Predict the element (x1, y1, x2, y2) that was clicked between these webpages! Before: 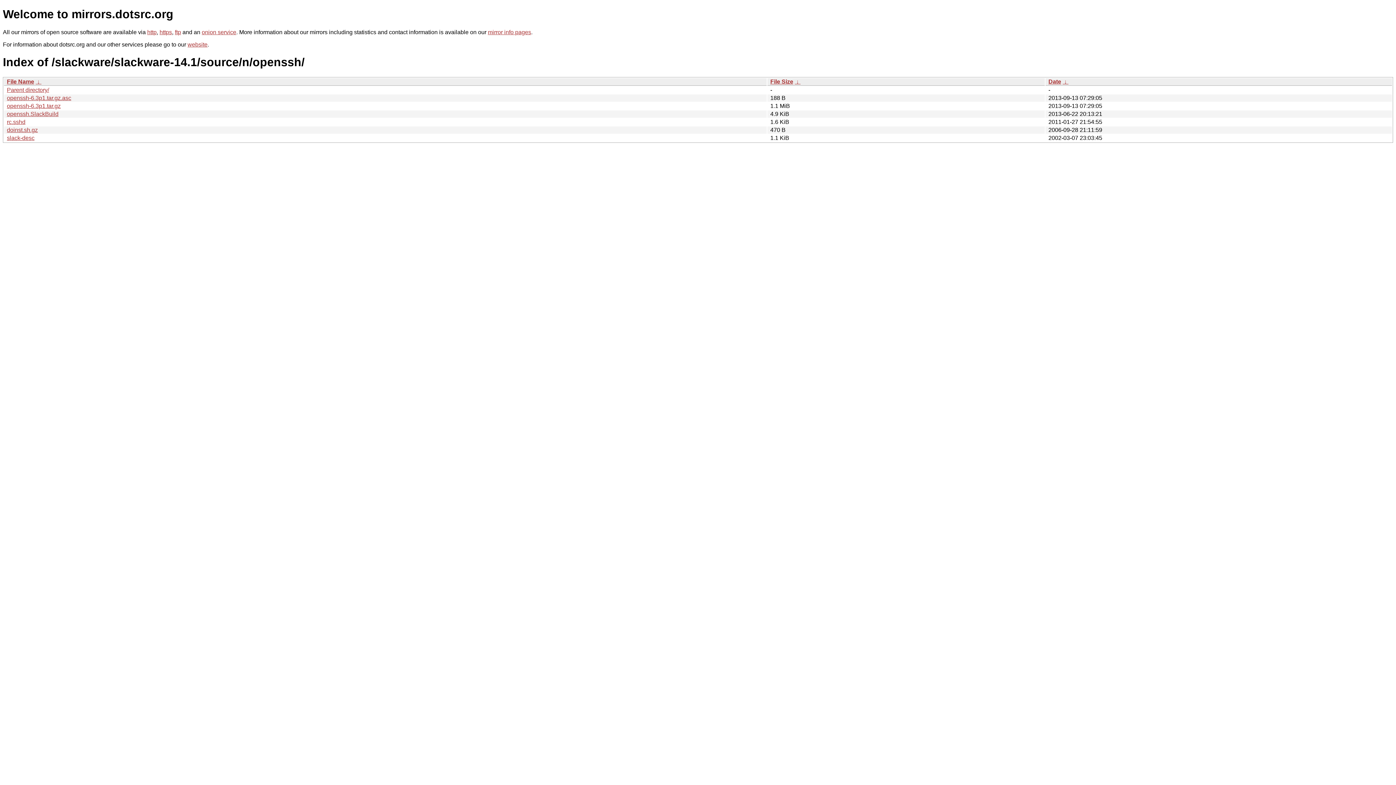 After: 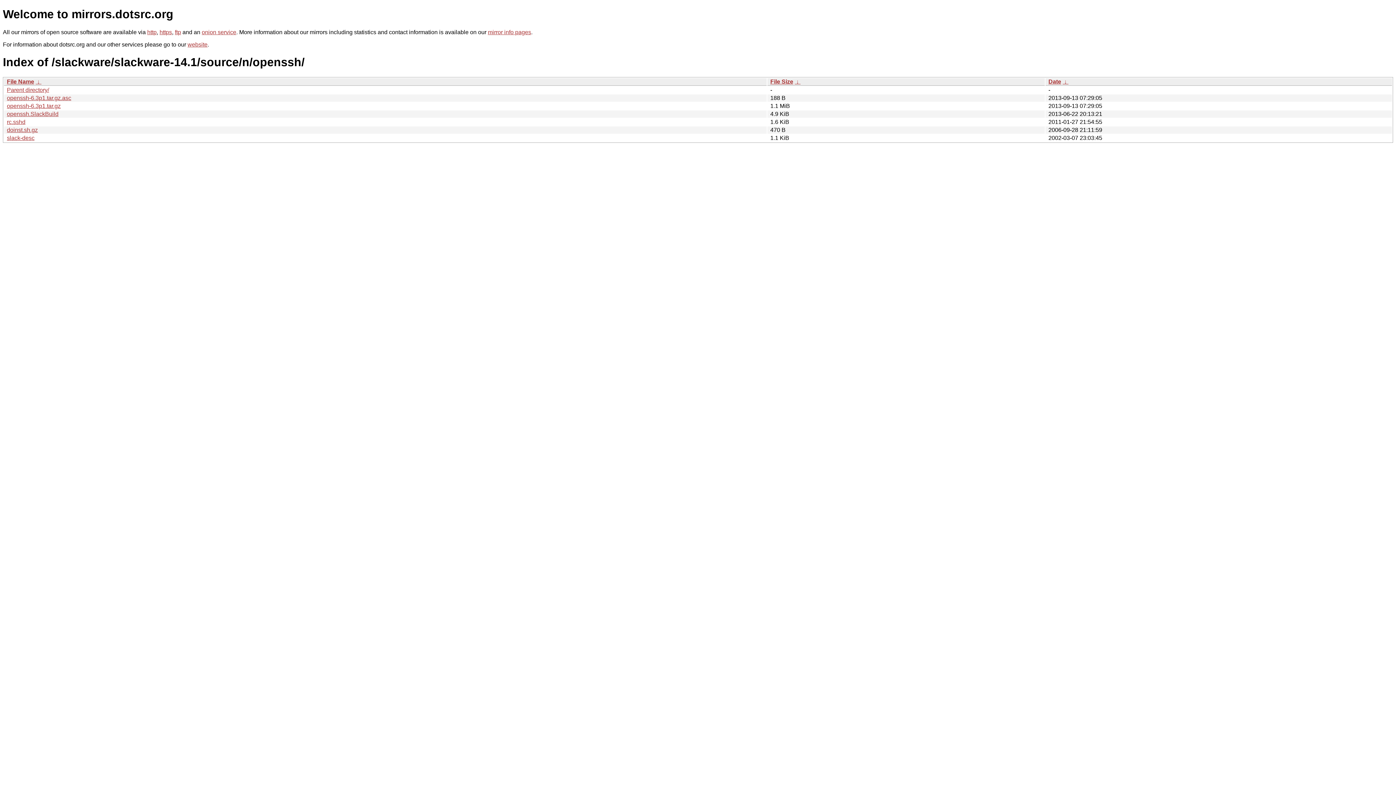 Action: label:  ↓  bbox: (1062, 78, 1068, 84)